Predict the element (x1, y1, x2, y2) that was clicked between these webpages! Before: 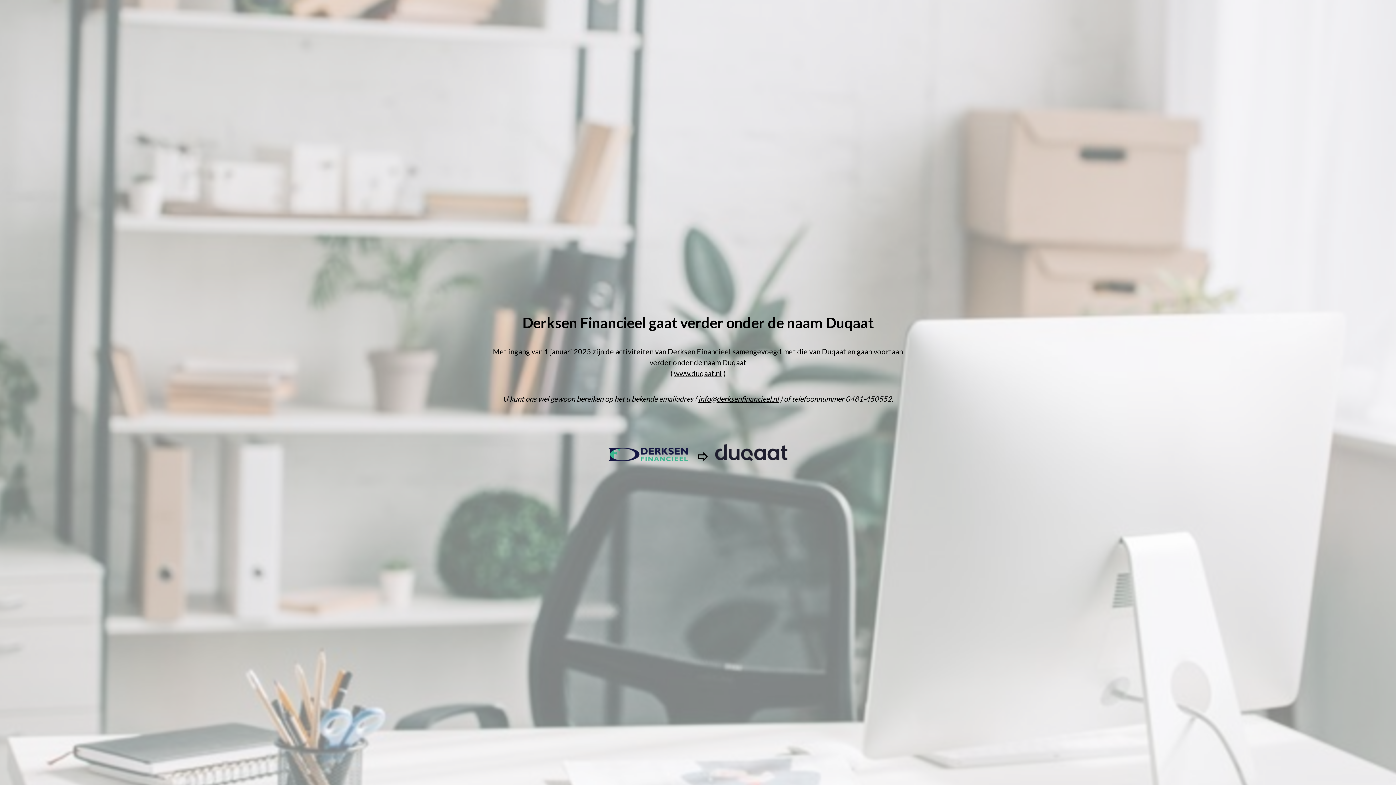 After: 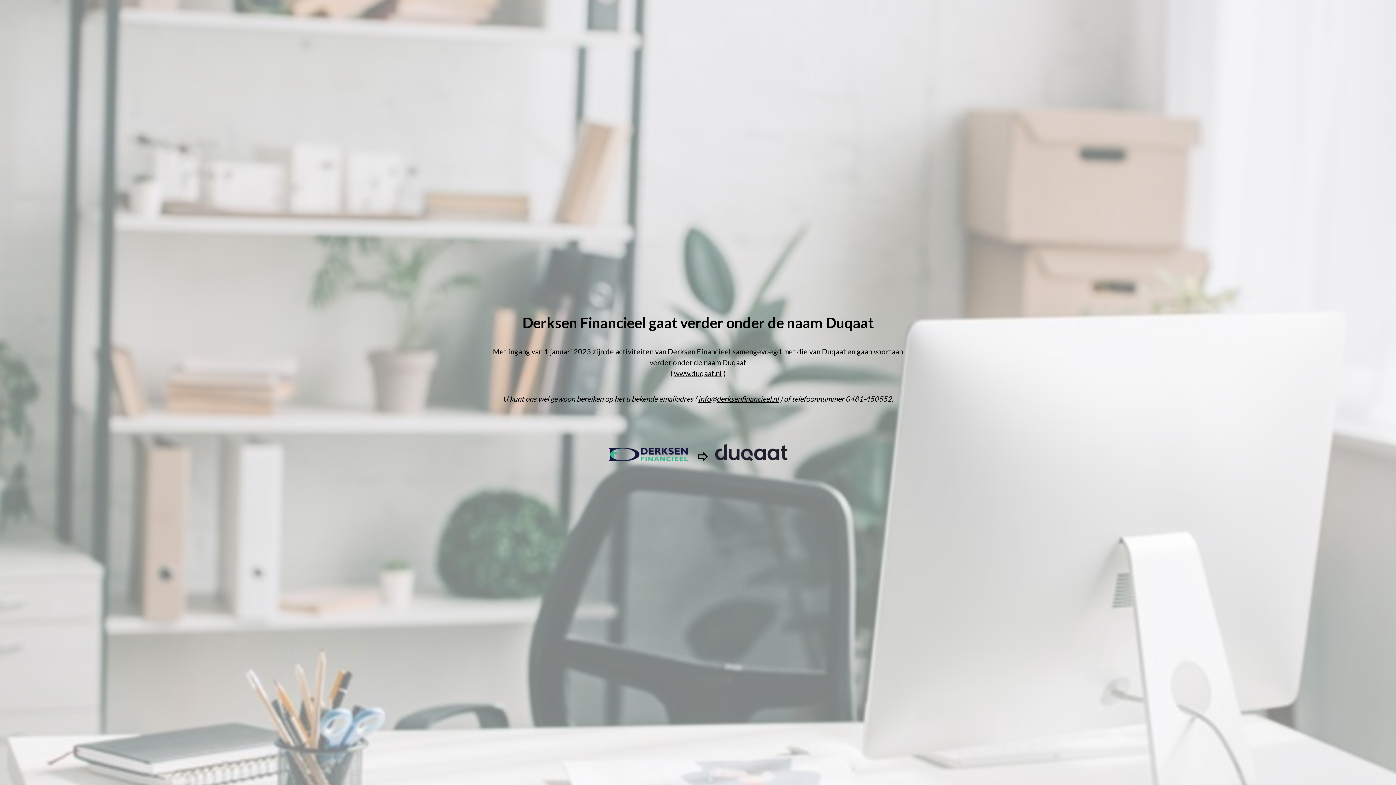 Action: bbox: (698, 394, 778, 403) label: info@derksenfinancieel.nl